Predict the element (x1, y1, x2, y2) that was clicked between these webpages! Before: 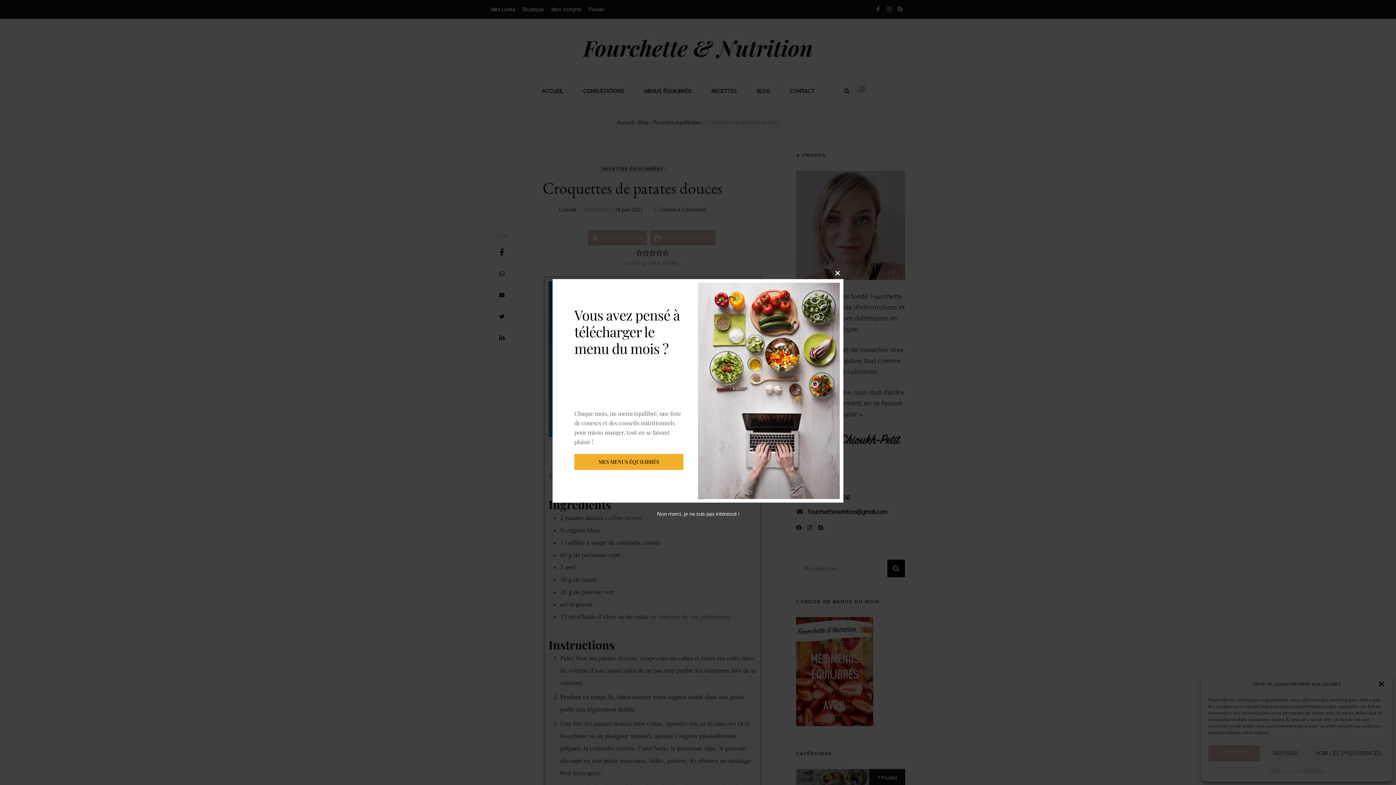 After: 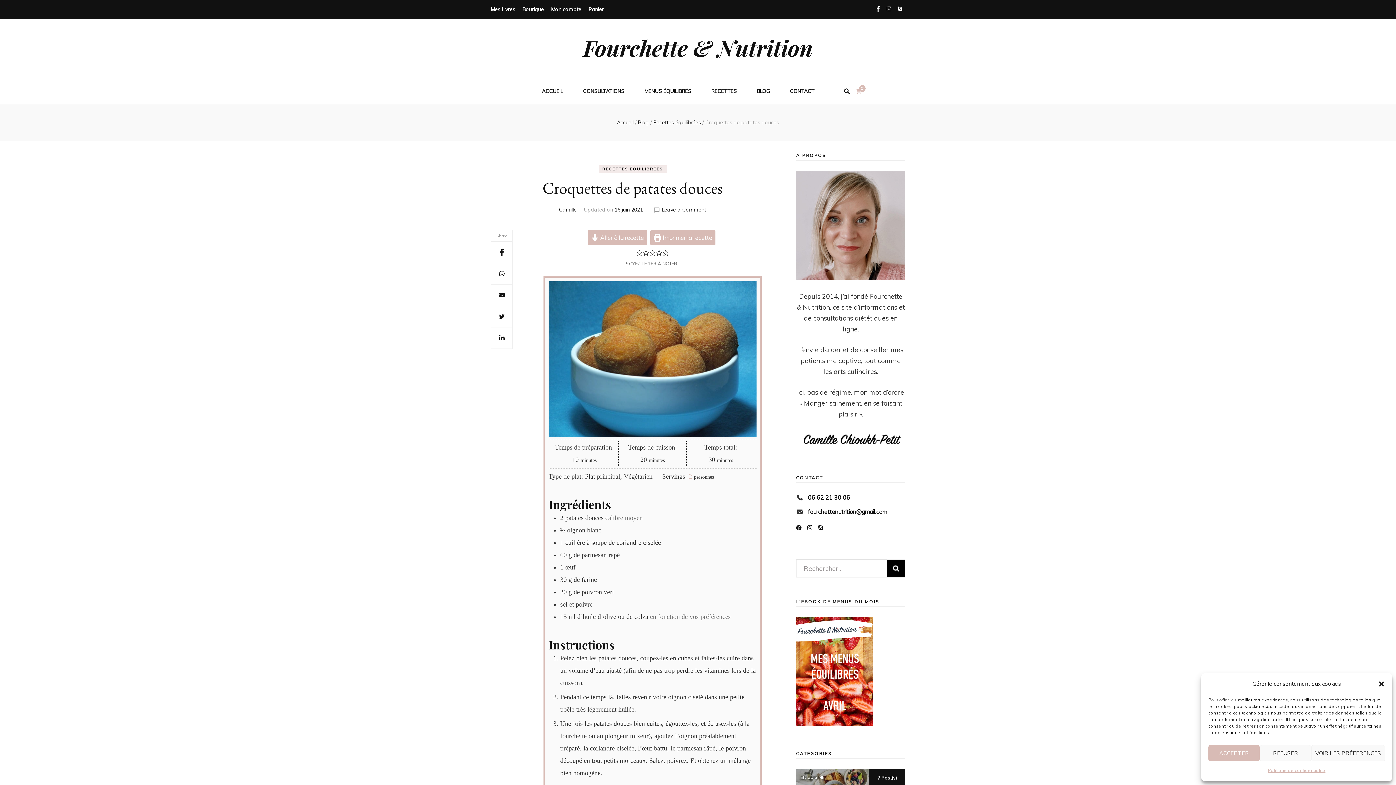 Action: label: CLOSE THIS MODULE bbox: (832, 267, 843, 279)